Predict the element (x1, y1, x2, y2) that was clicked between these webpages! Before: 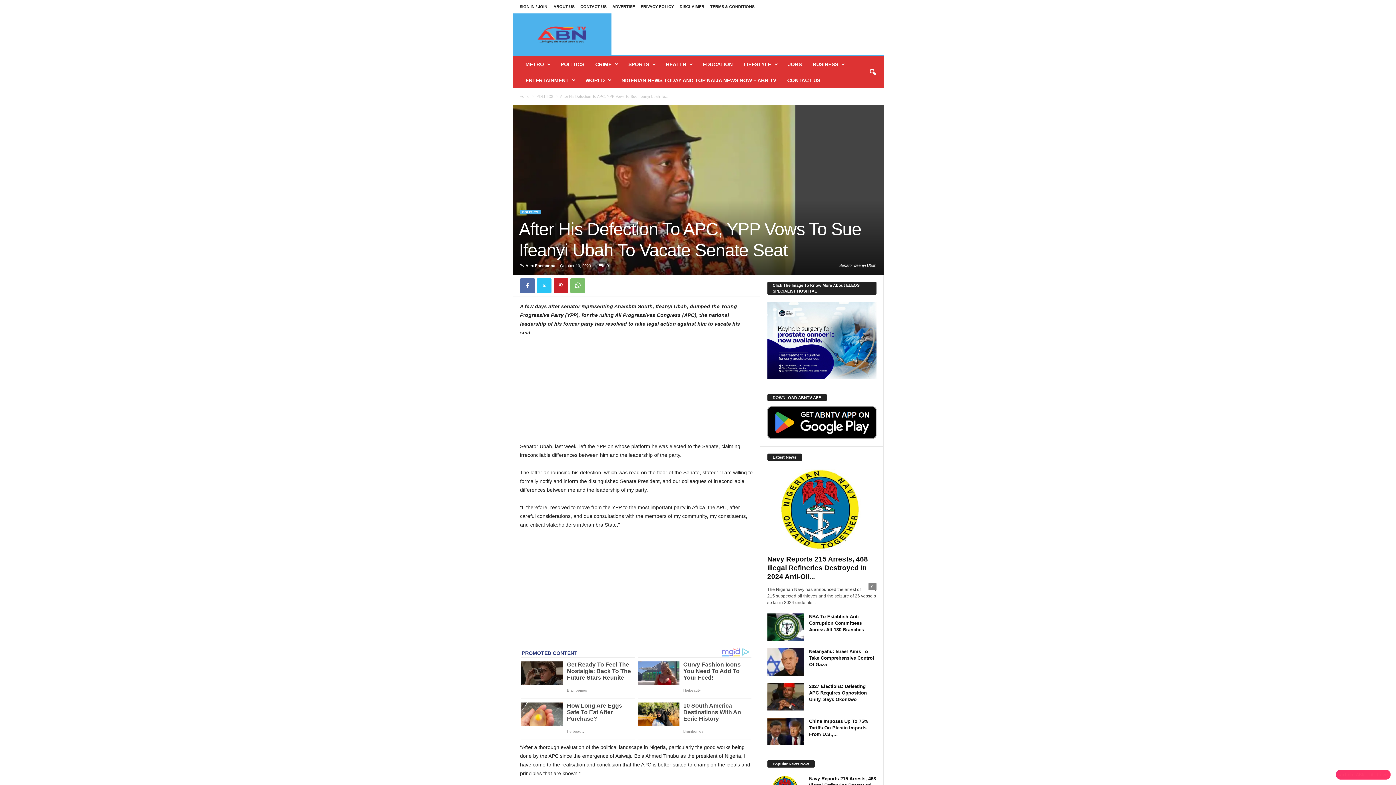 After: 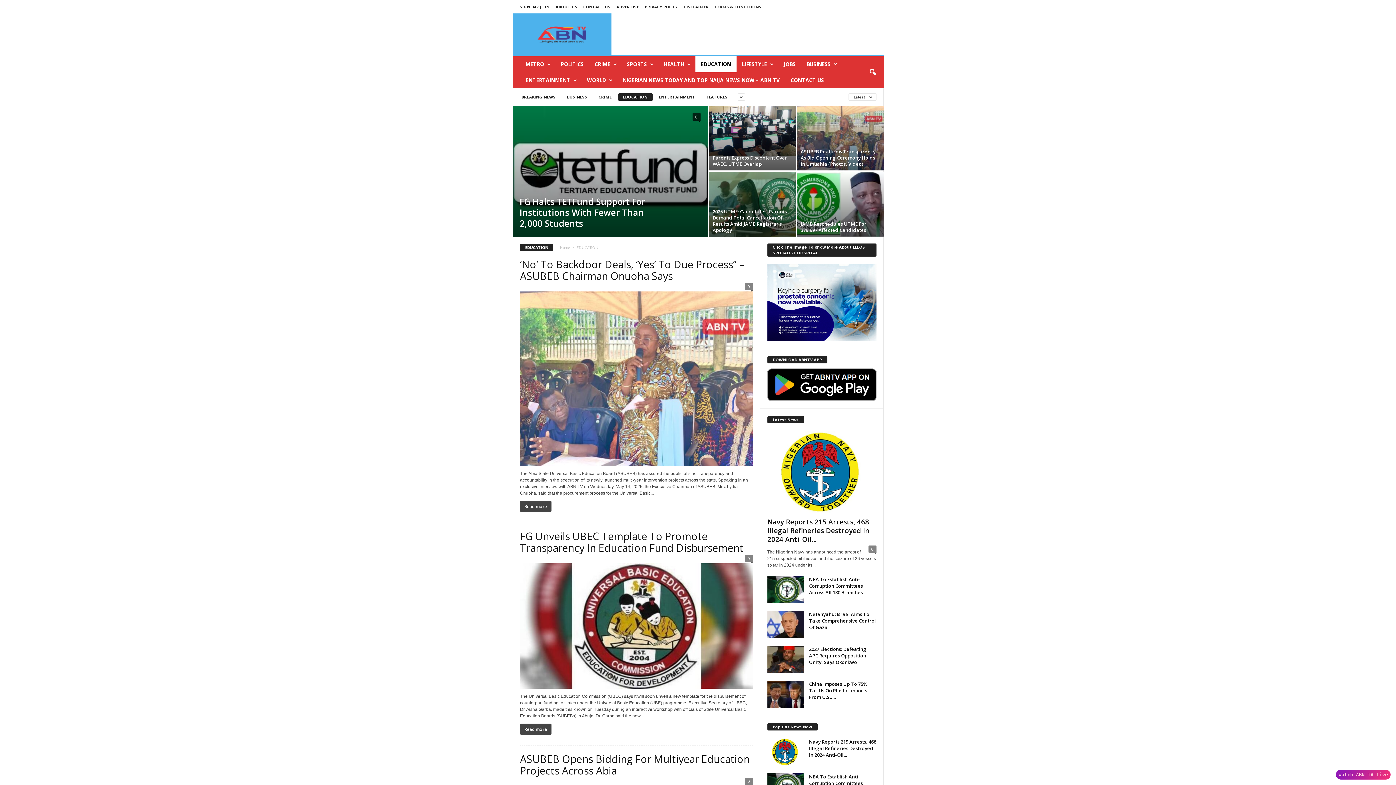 Action: bbox: (697, 56, 738, 72) label: EDUCATION